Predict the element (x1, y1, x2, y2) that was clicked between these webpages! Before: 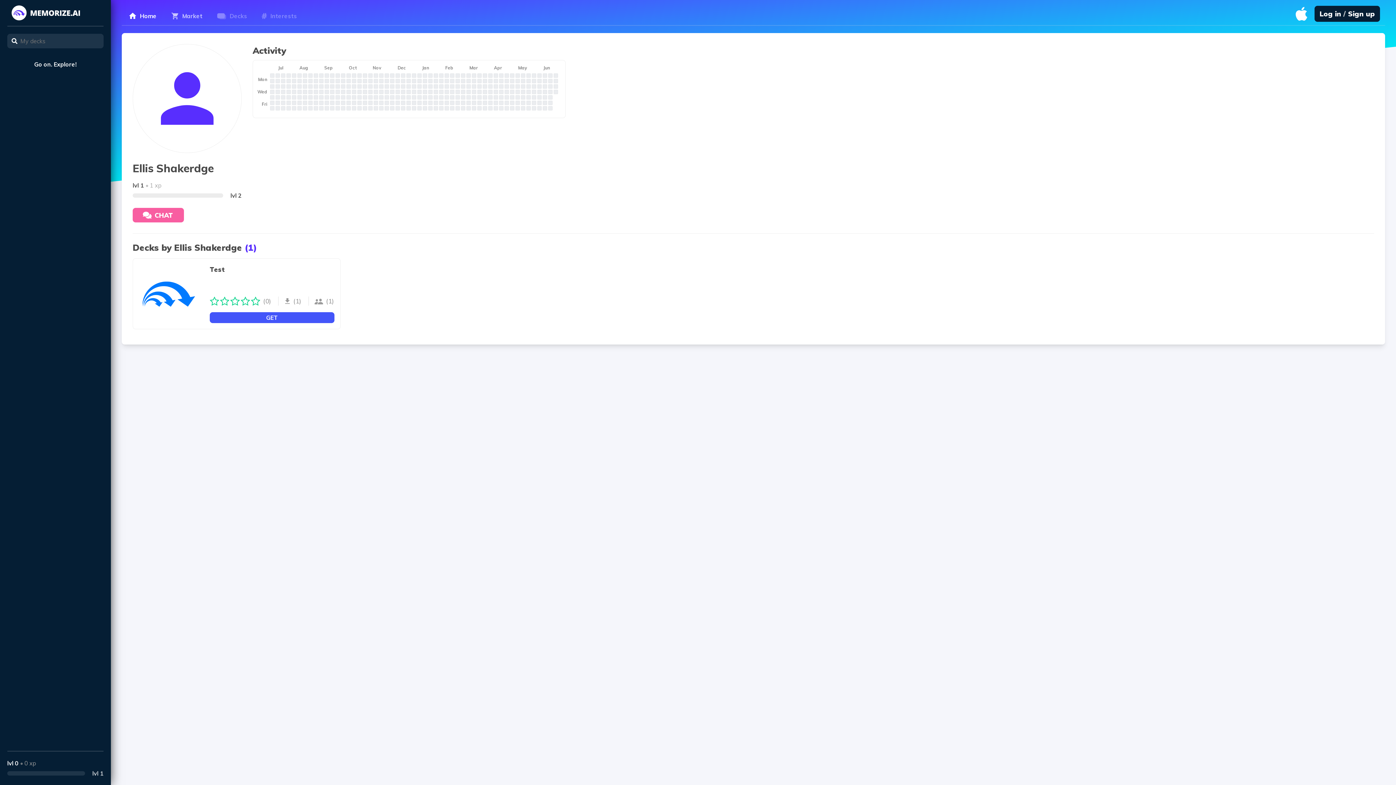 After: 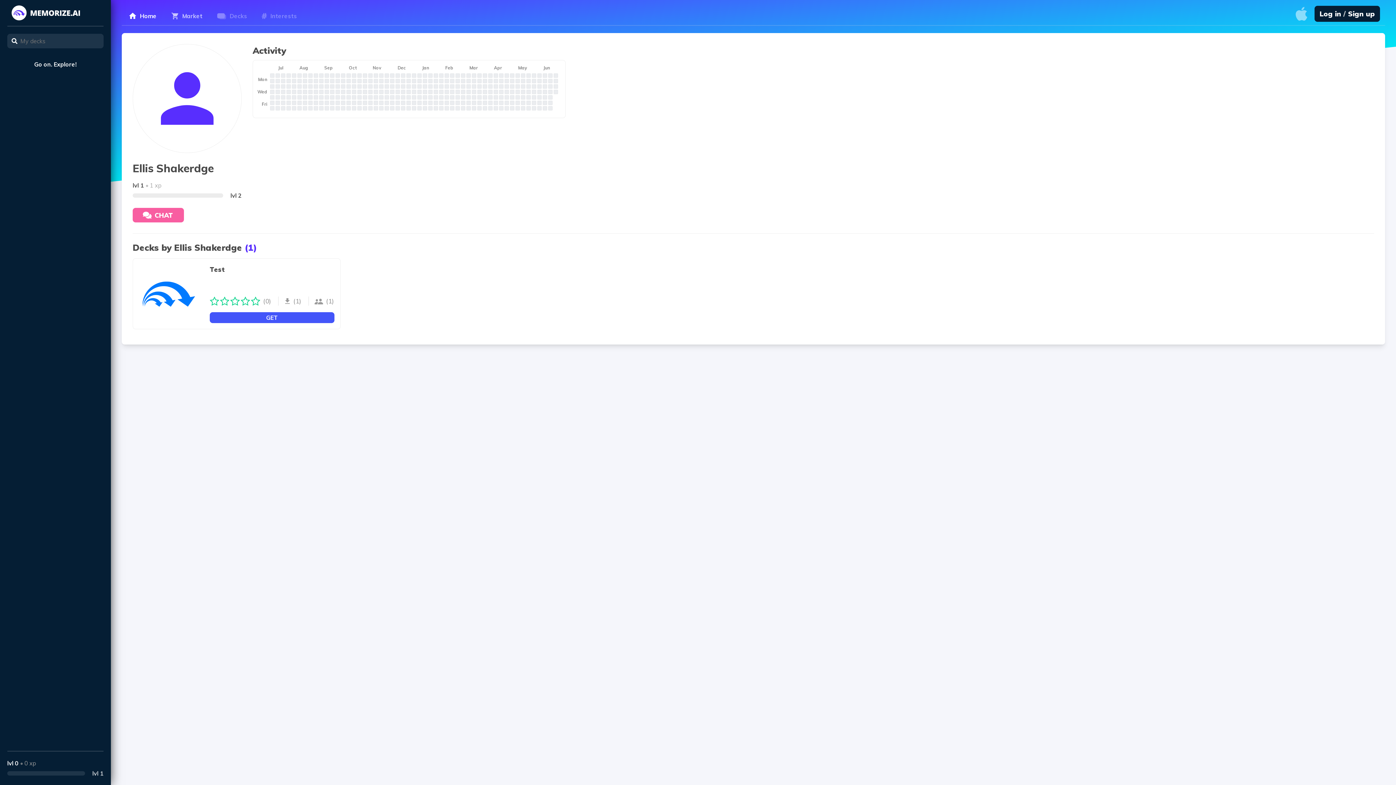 Action: bbox: (1299, 9, 1304, 18)